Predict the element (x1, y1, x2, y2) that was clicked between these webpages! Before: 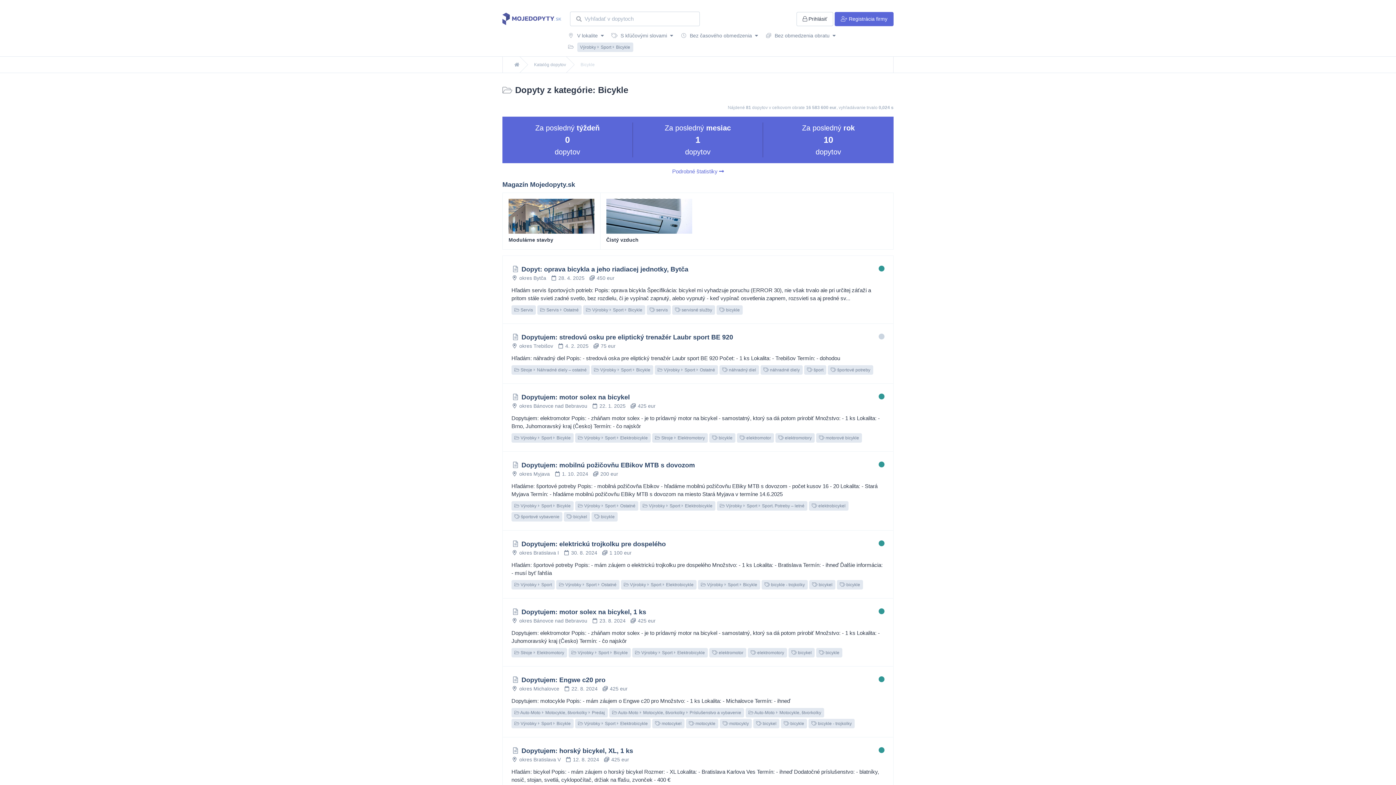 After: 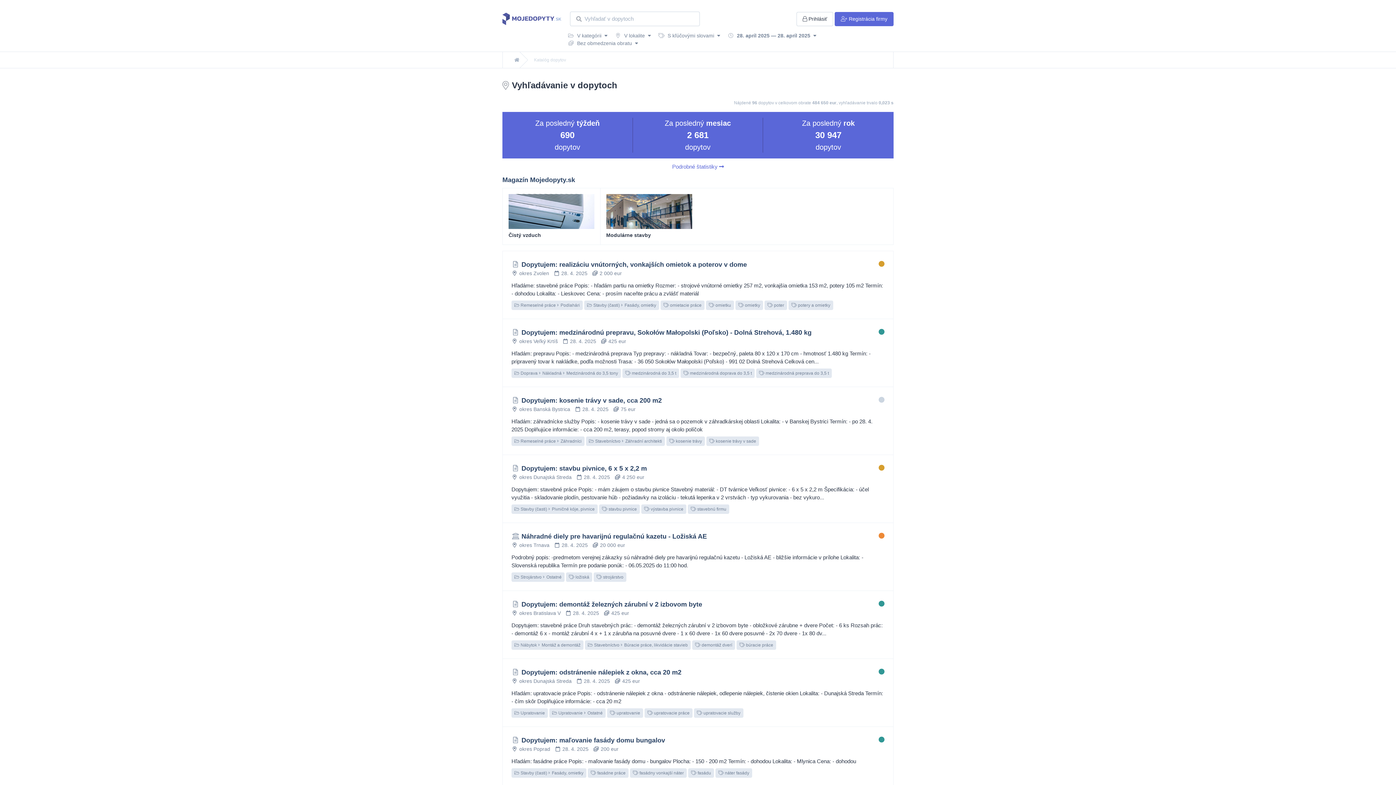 Action: bbox: (558, 275, 584, 281) label: 28. 4. 2025